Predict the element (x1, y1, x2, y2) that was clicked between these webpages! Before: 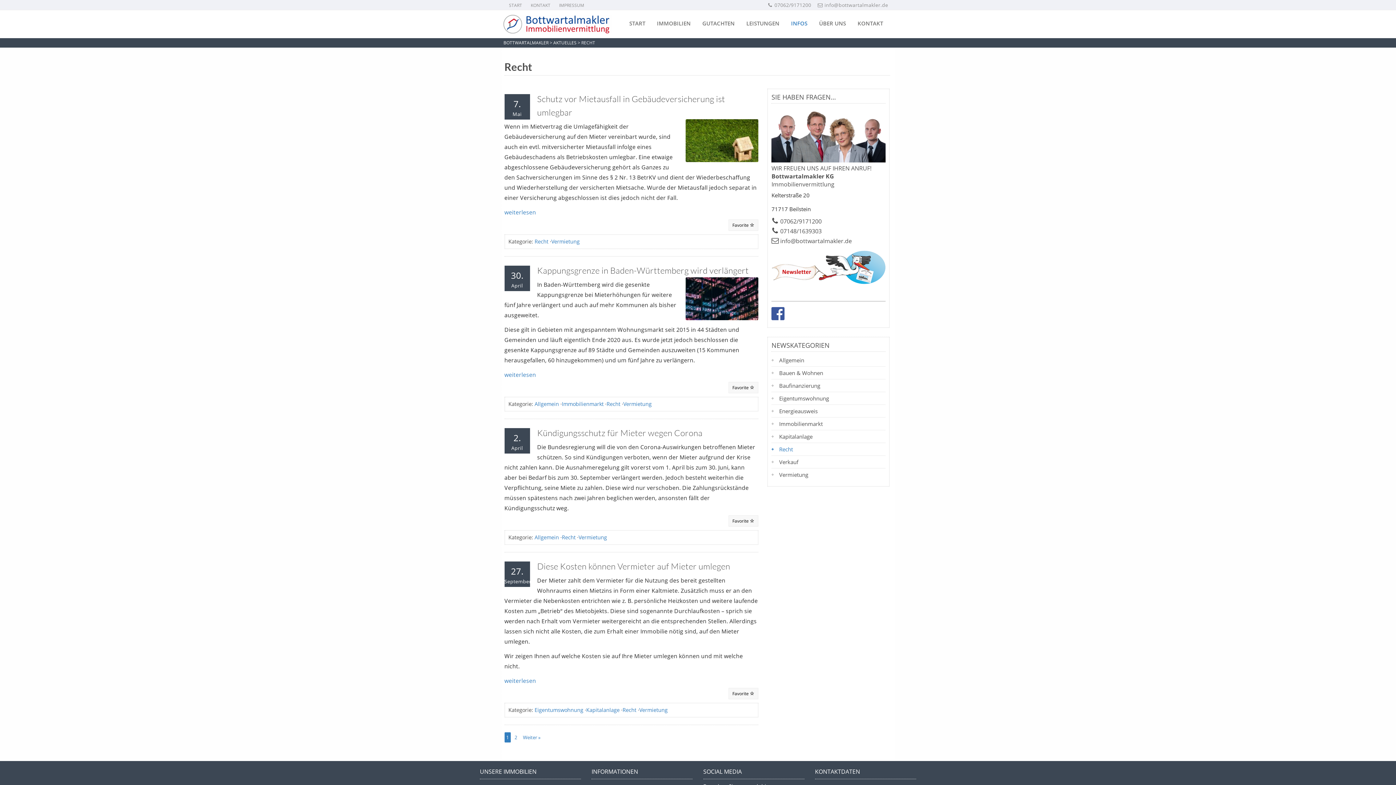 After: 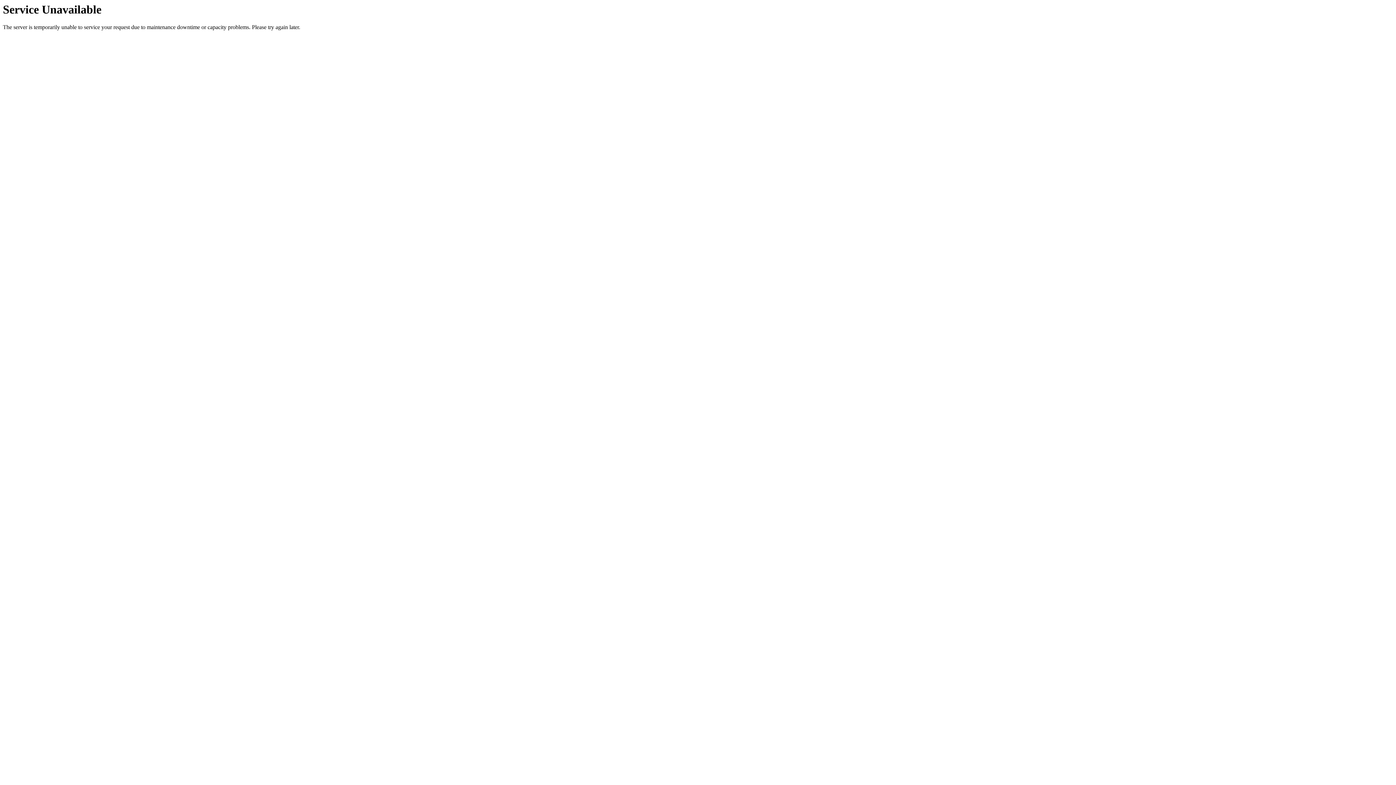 Action: bbox: (578, 534, 607, 541) label: Vermietung